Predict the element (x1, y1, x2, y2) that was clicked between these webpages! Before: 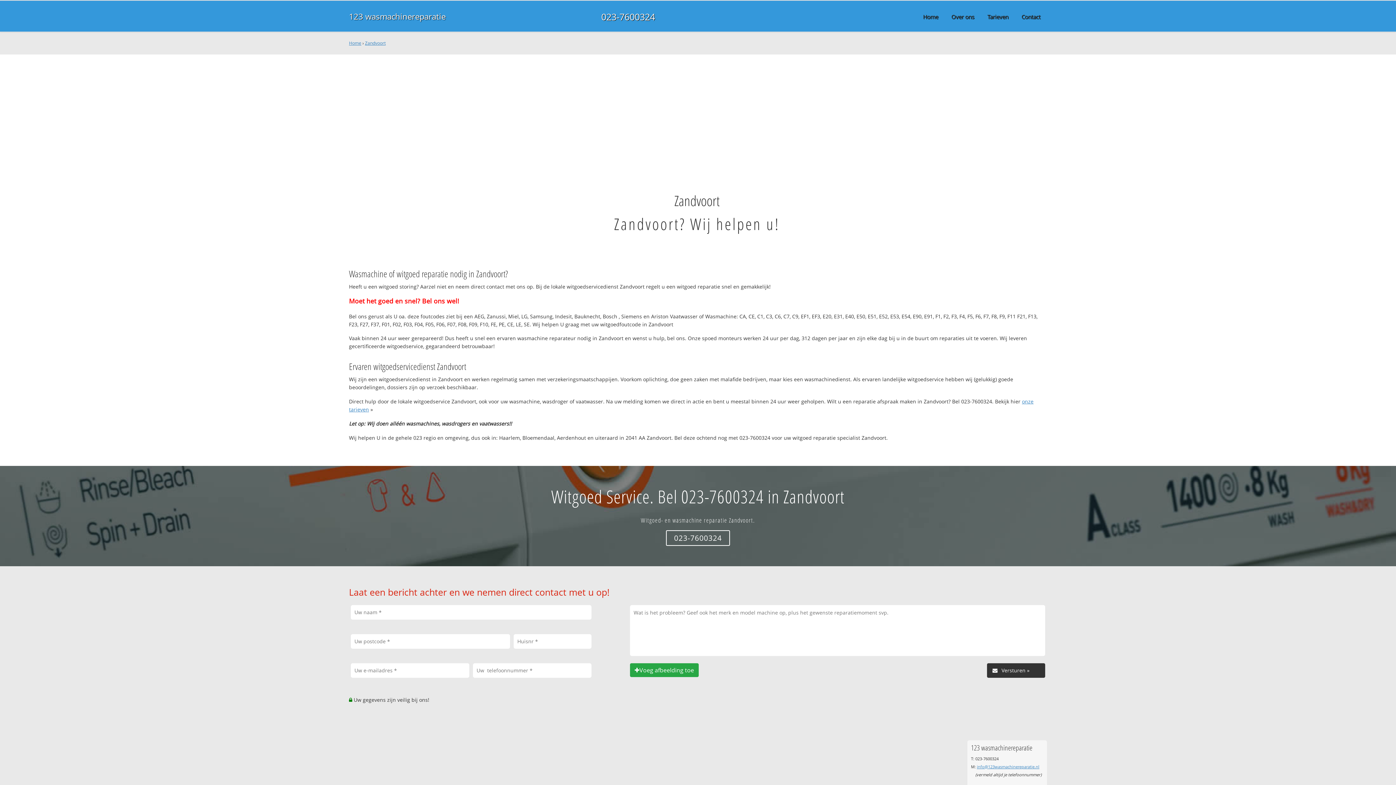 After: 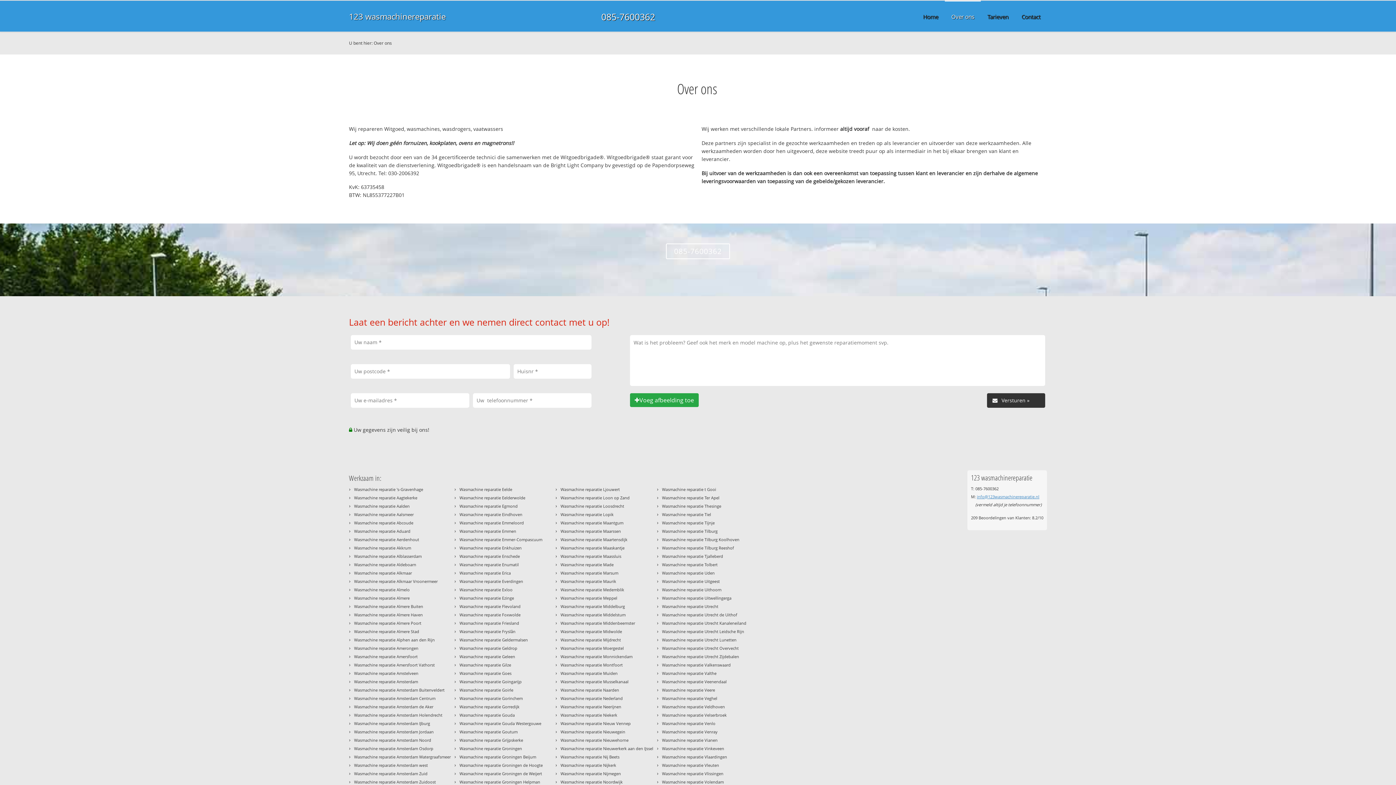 Action: label: Over ons bbox: (945, 0, 981, 32)